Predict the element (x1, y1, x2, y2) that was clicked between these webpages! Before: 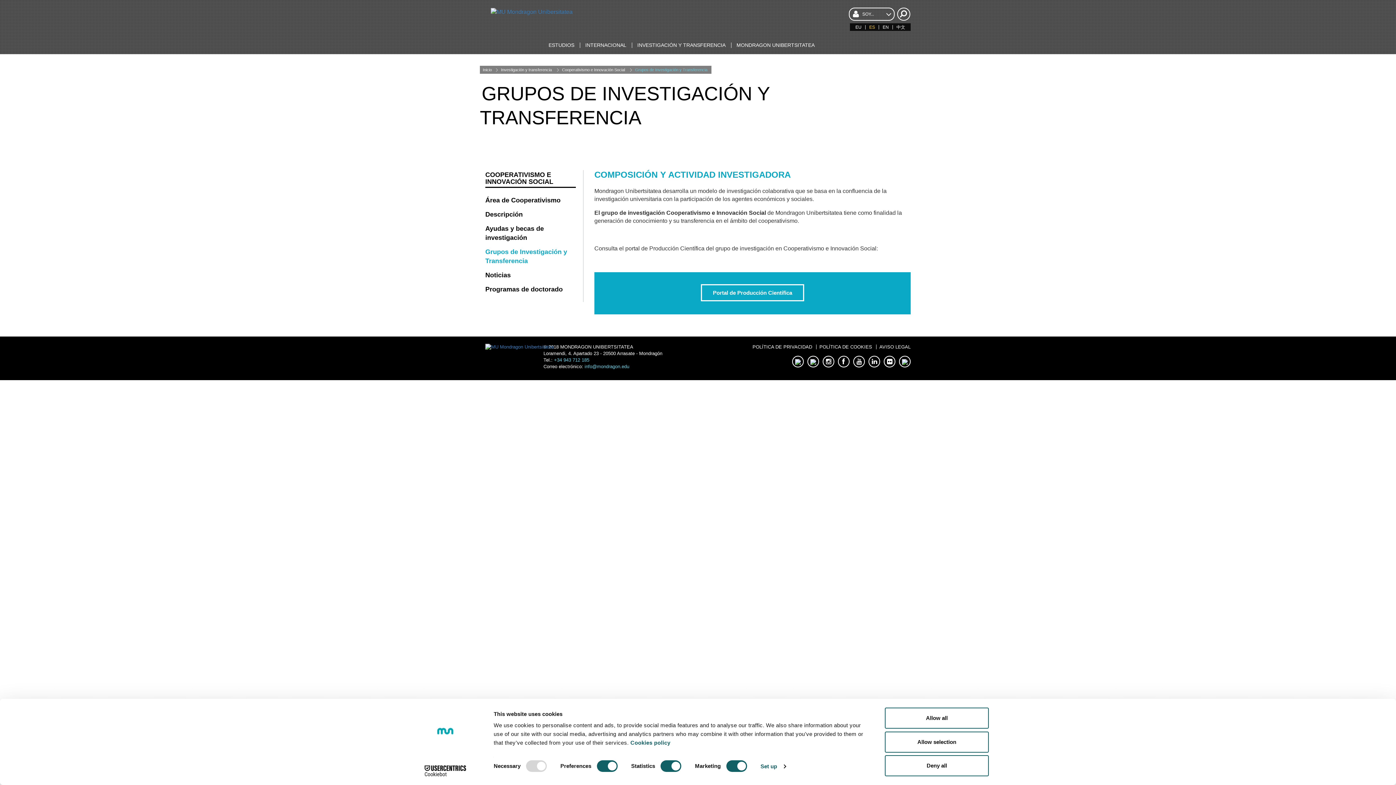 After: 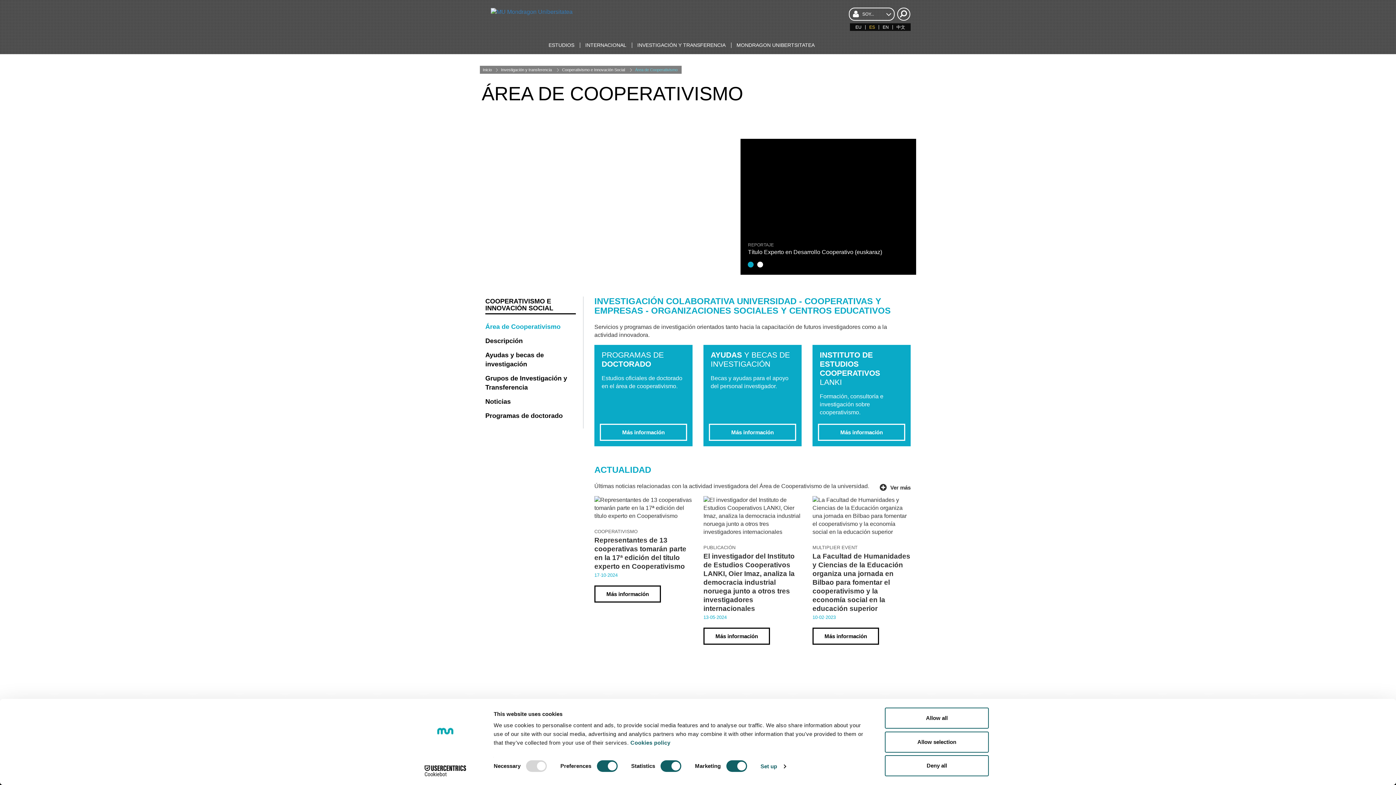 Action: bbox: (485, 193, 576, 207) label: Área de Cooperativismo